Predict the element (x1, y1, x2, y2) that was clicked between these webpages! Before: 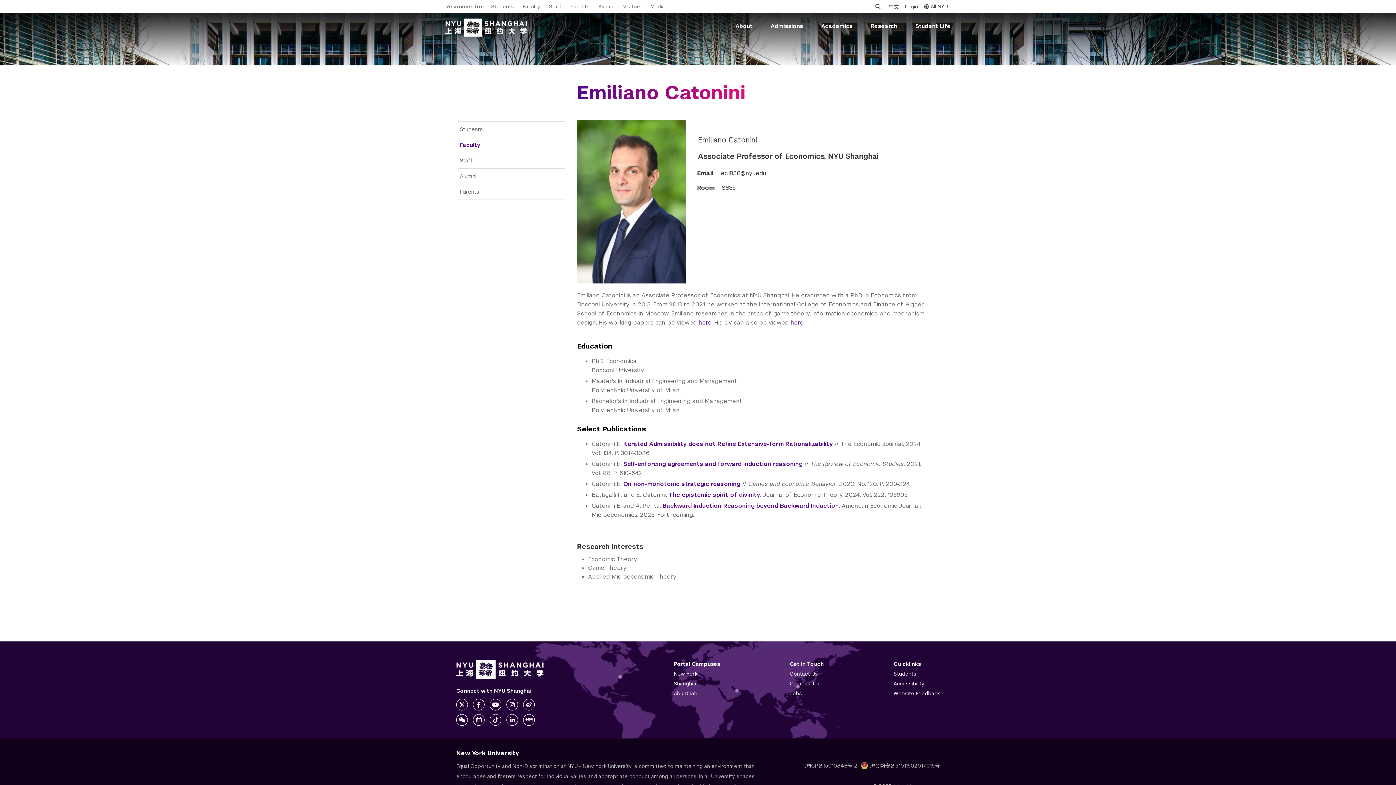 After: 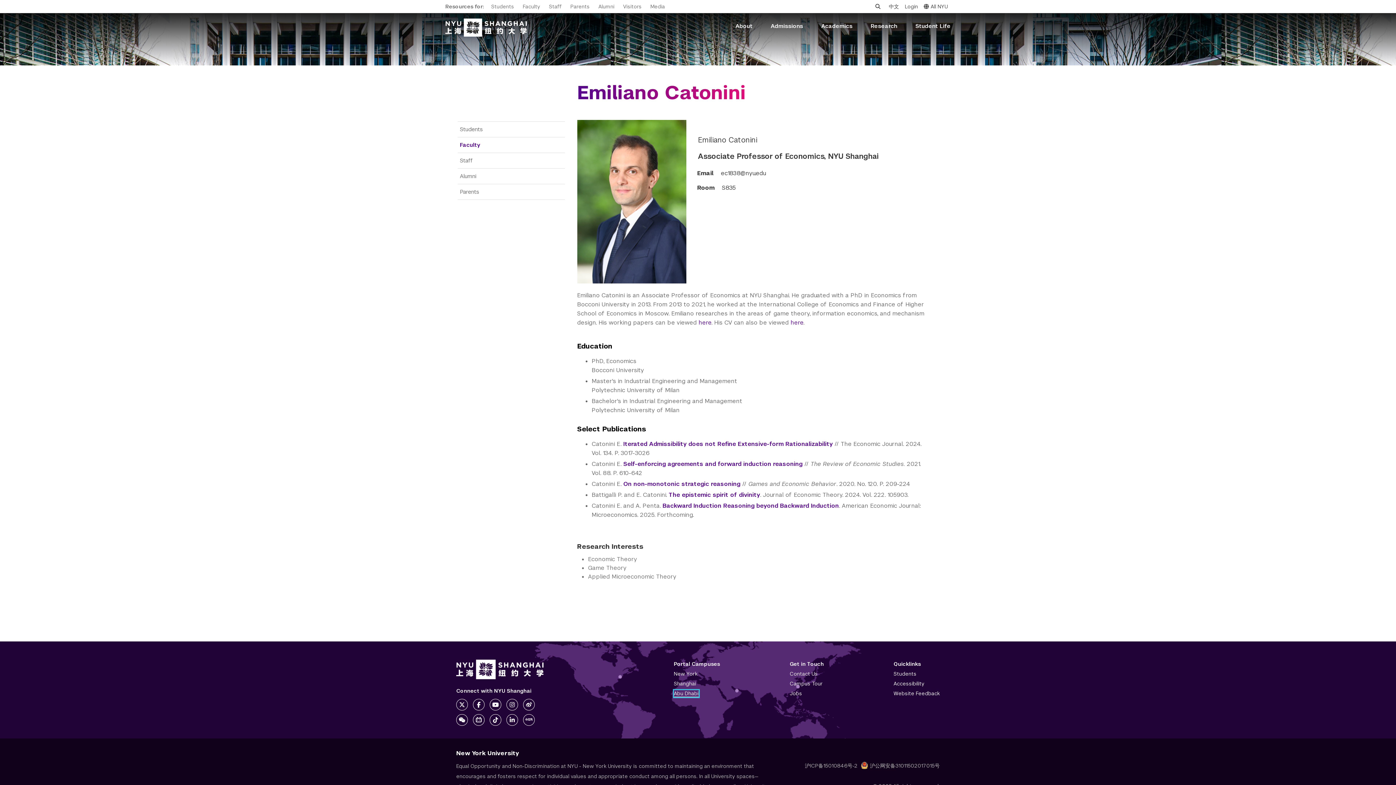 Action: bbox: (674, 690, 698, 697) label: Abu Dhabi